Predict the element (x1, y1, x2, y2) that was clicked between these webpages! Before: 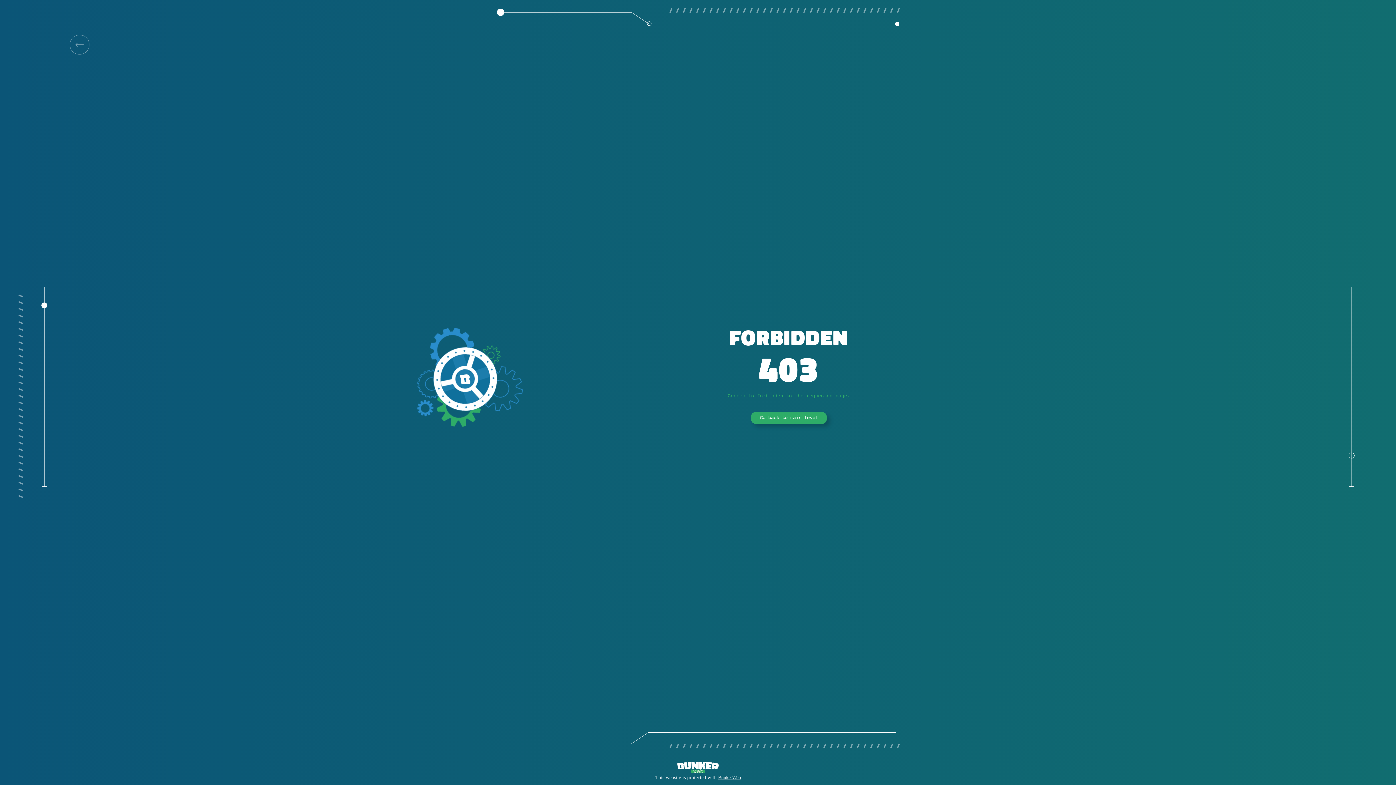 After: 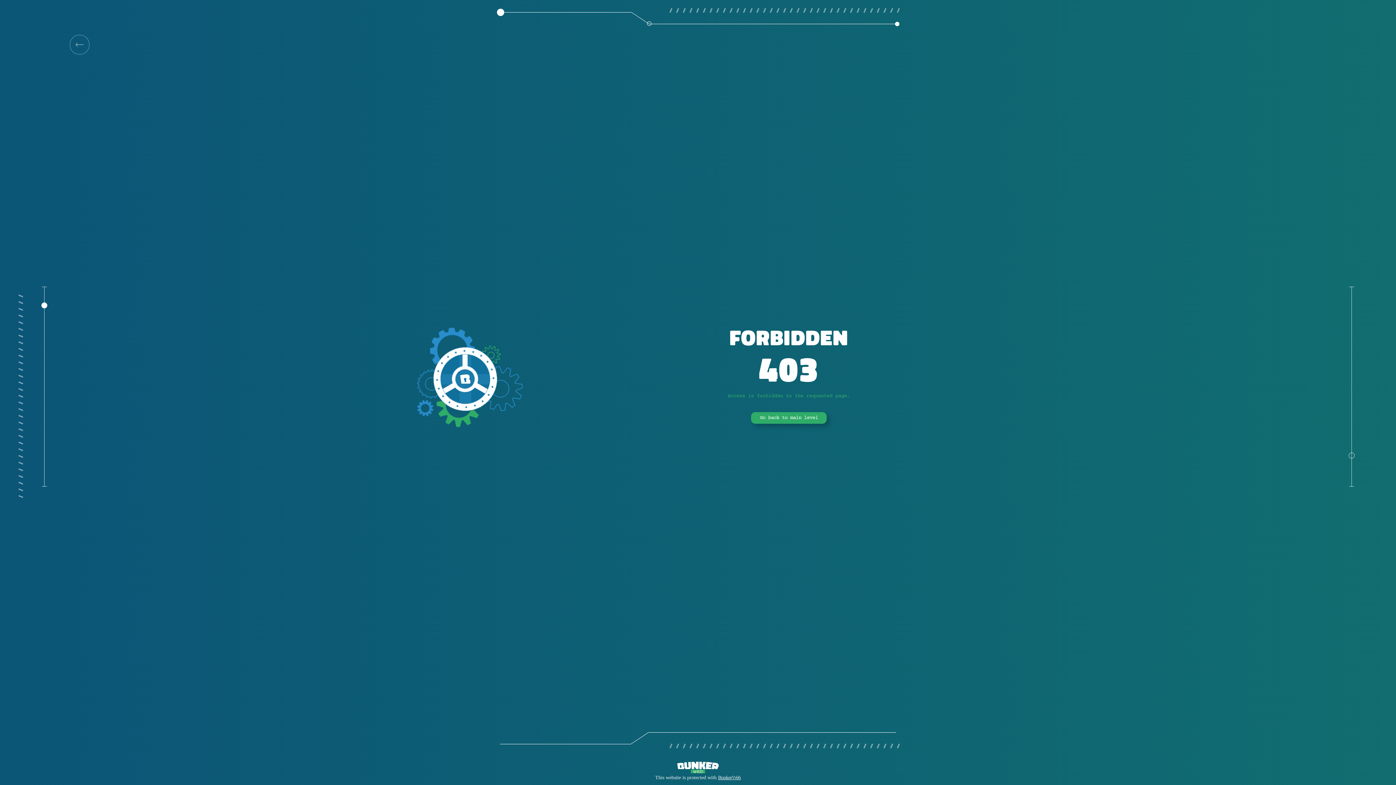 Action: bbox: (69, 34, 89, 54)